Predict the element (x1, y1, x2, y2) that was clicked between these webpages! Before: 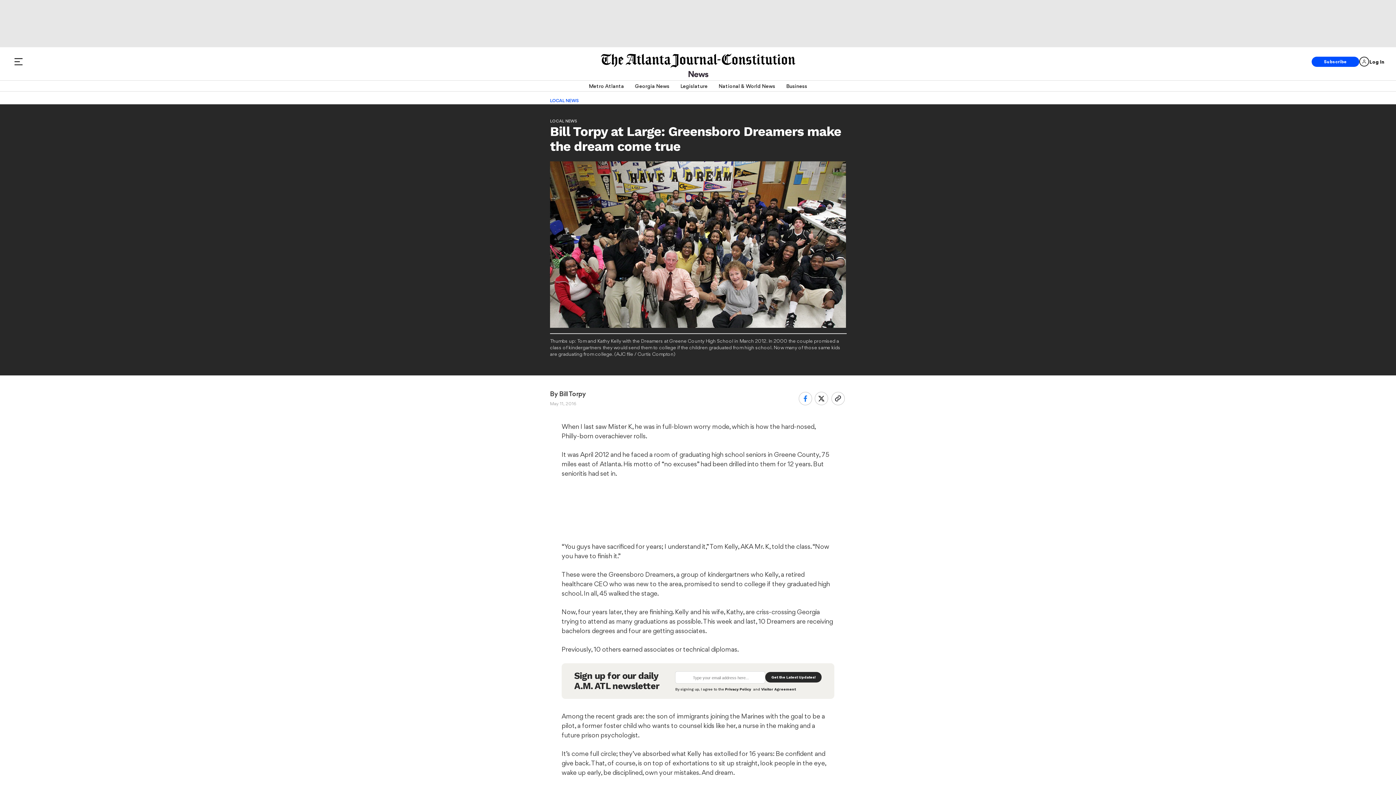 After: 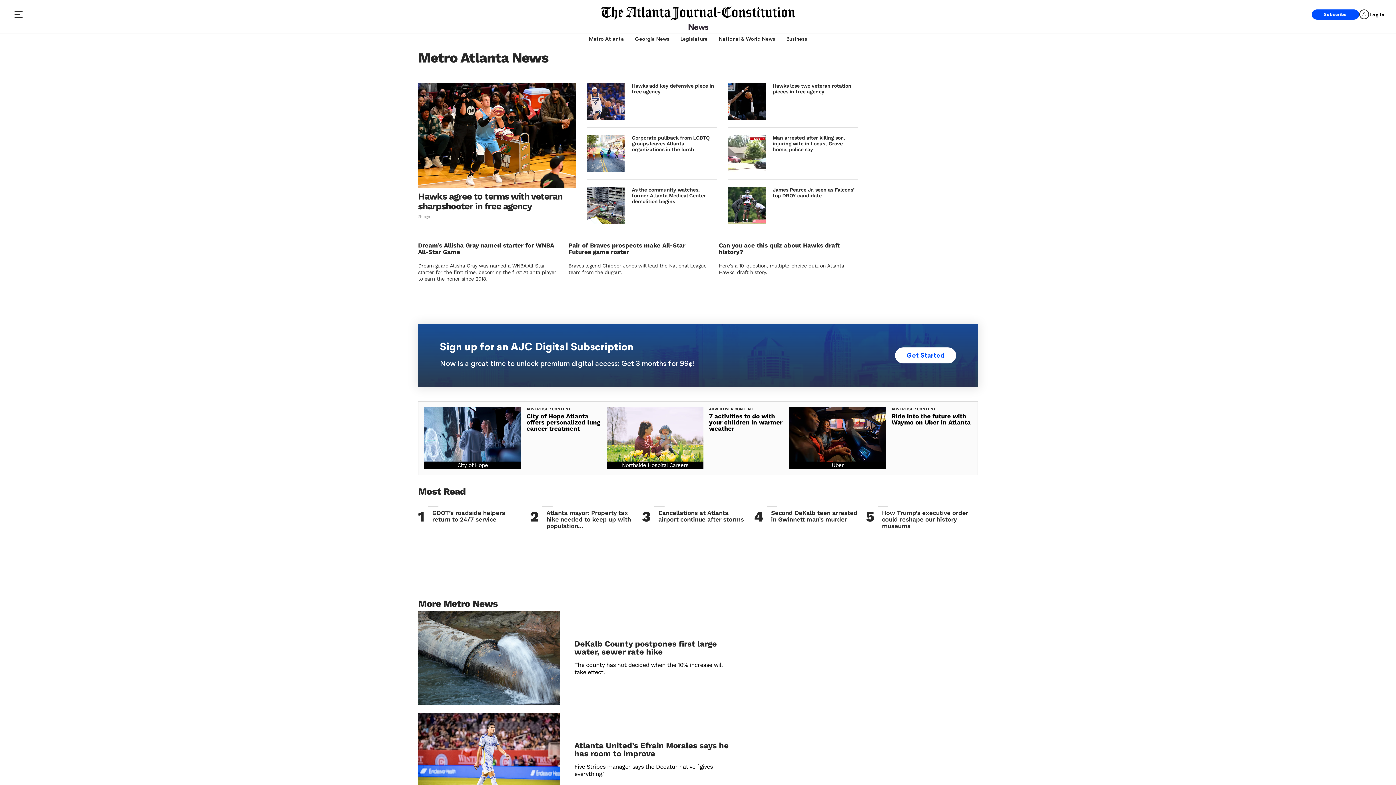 Action: label: LOCAL NEWS bbox: (550, 97, 579, 103)